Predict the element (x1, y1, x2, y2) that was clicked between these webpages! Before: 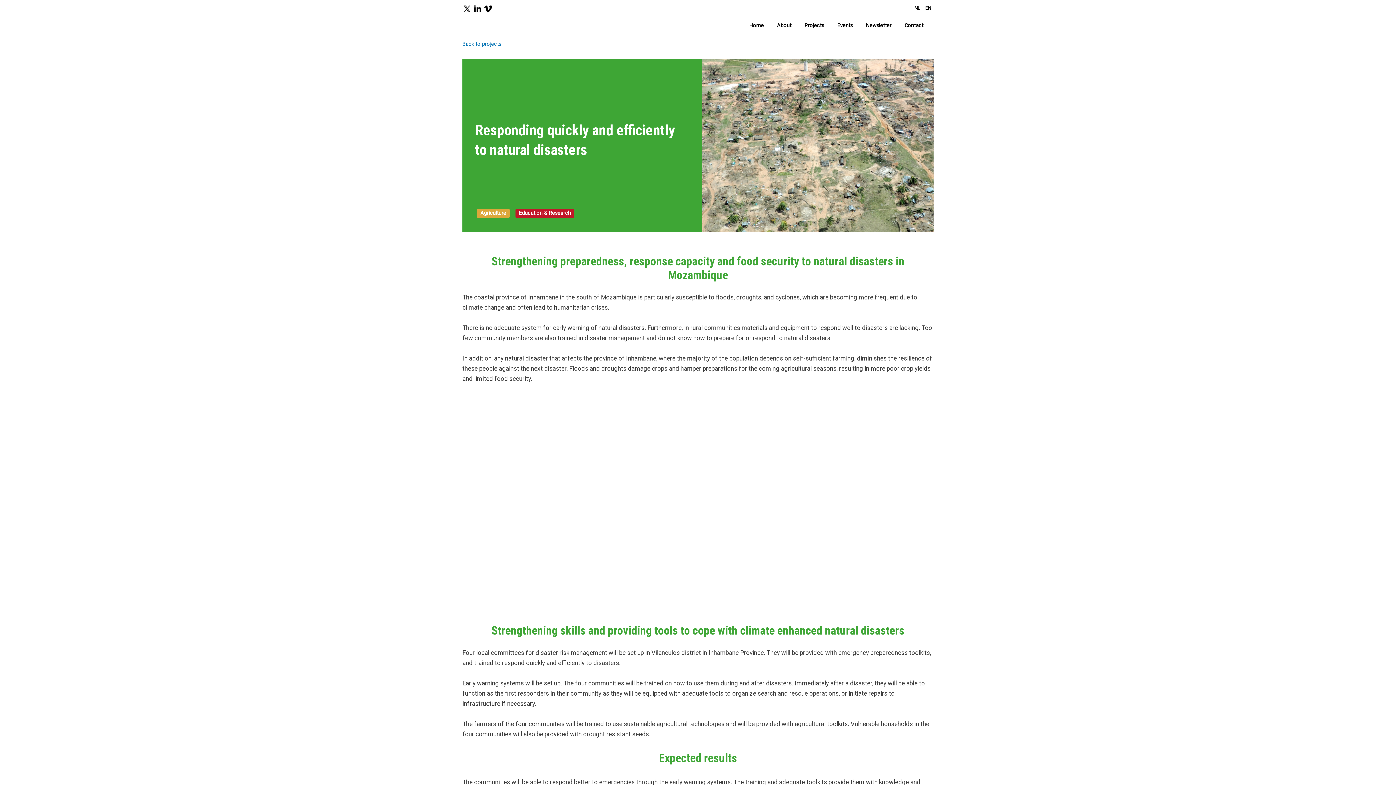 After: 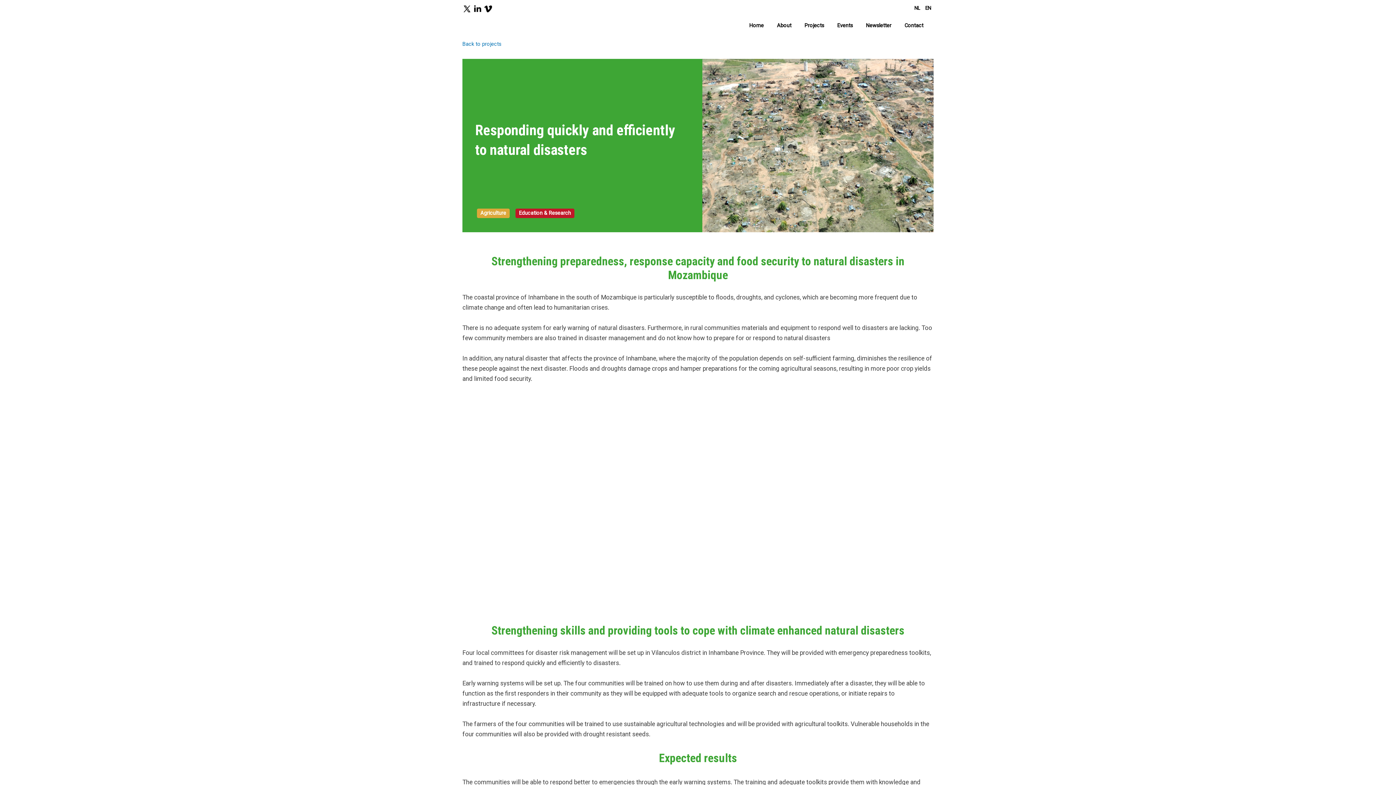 Action: label: EN bbox: (925, 5, 931, 10)